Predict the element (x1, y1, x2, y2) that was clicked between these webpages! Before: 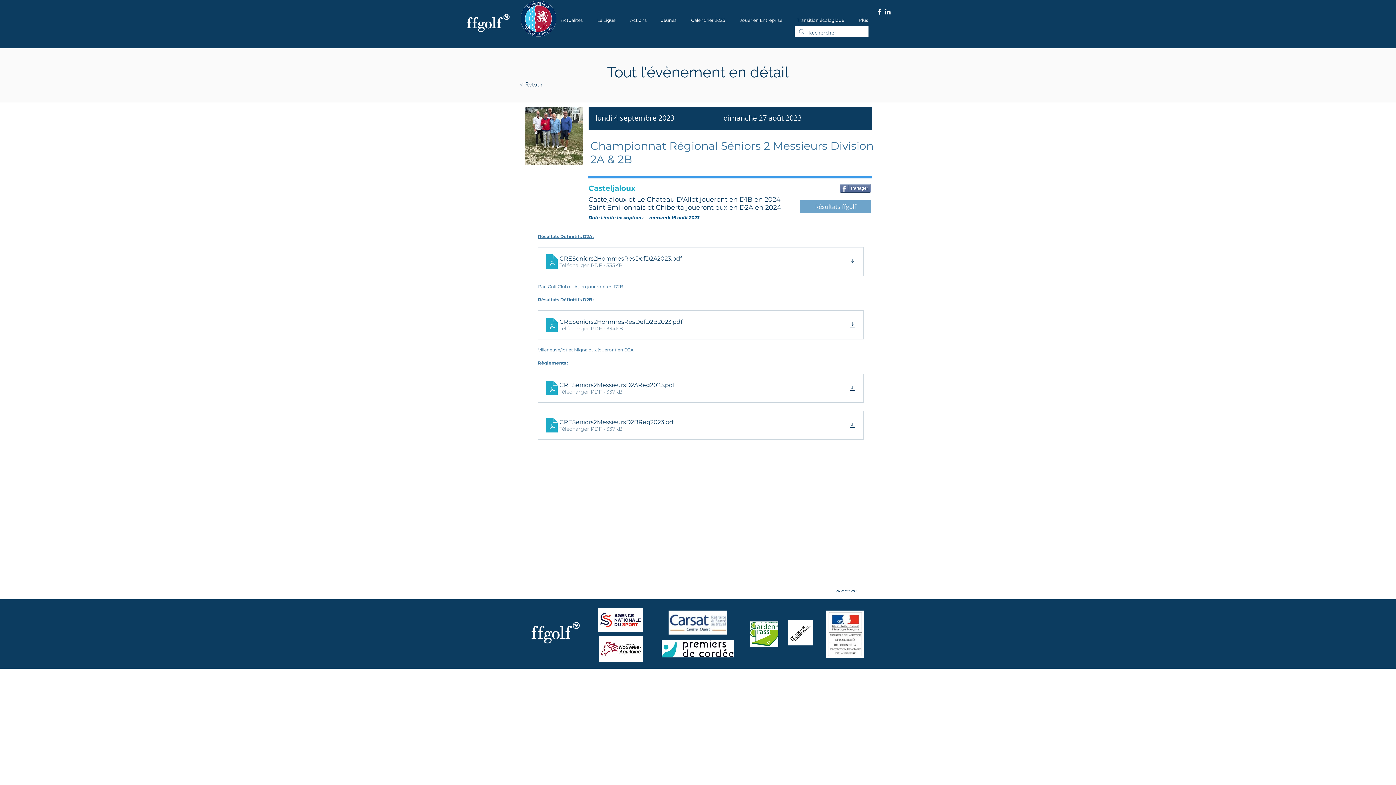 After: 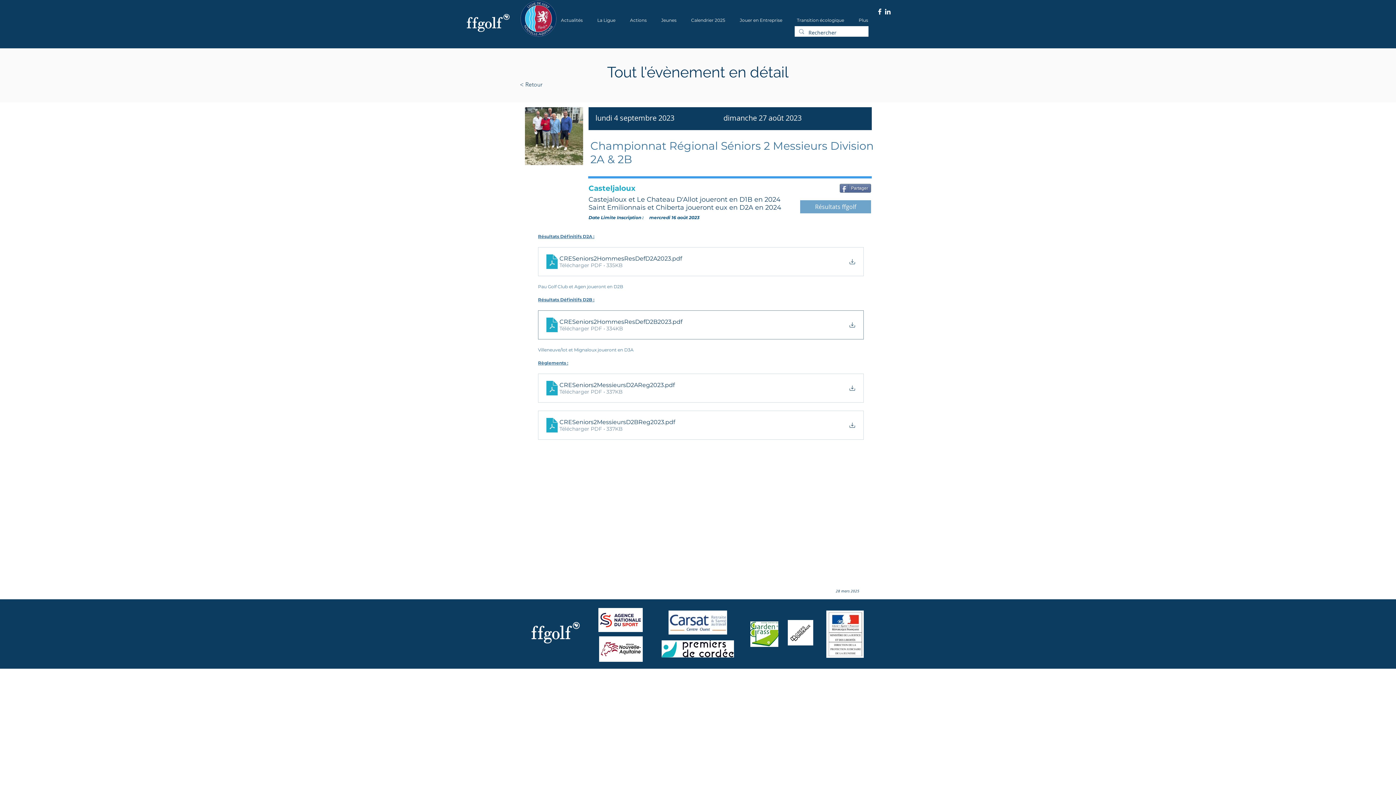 Action: label: CRESeniors2HommesResDefD2B2023
.pdf
Télécharger PDF • 334KB bbox: (538, 310, 864, 339)